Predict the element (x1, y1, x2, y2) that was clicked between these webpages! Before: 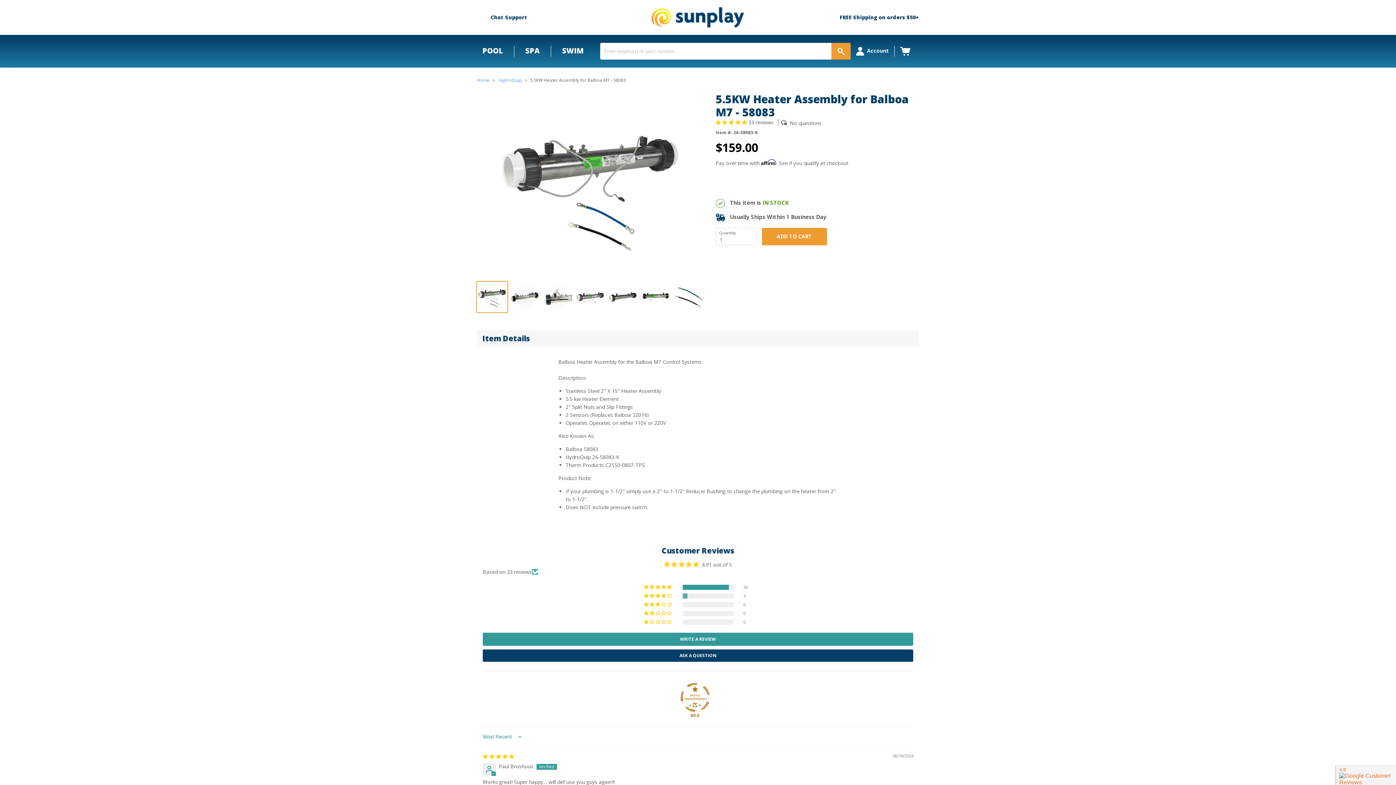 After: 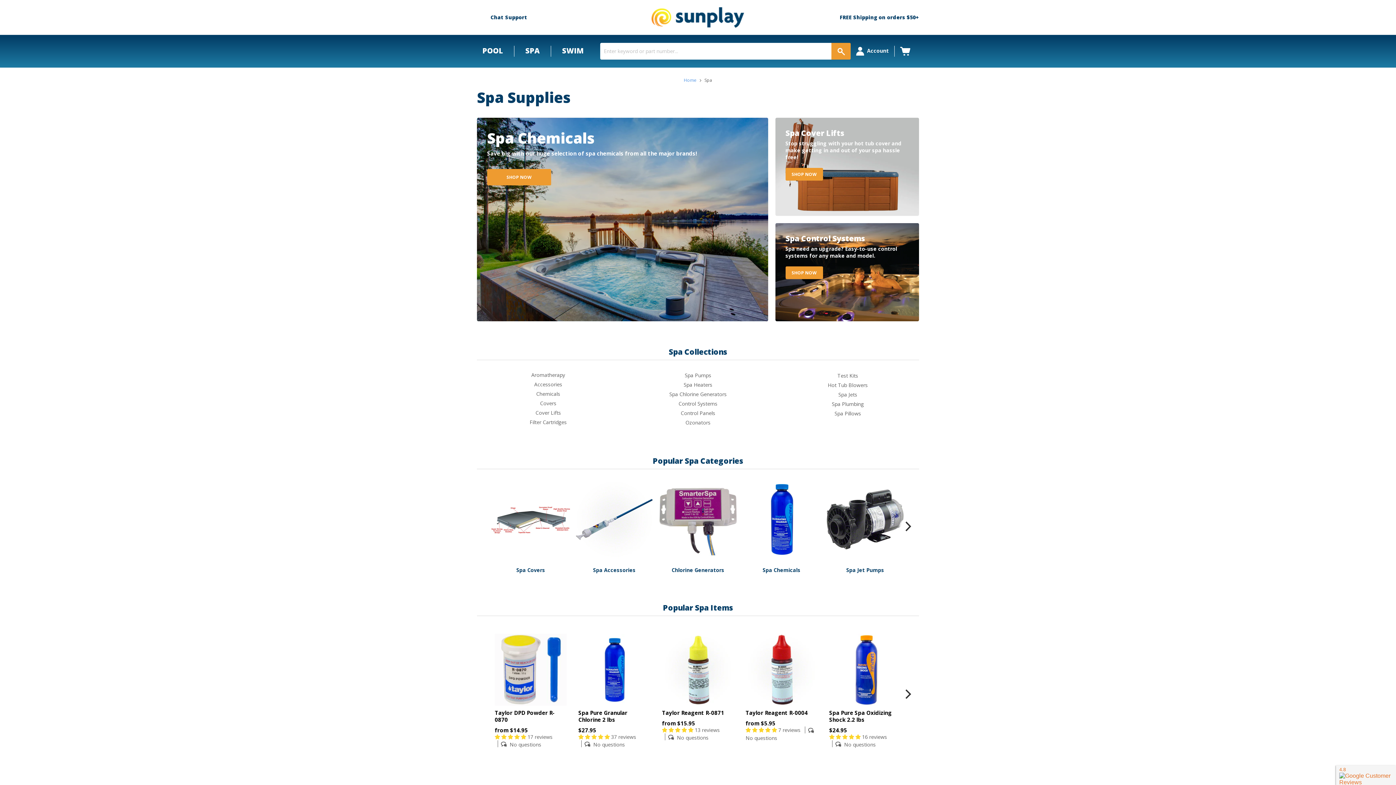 Action: label: SPA bbox: (514, 45, 550, 56)